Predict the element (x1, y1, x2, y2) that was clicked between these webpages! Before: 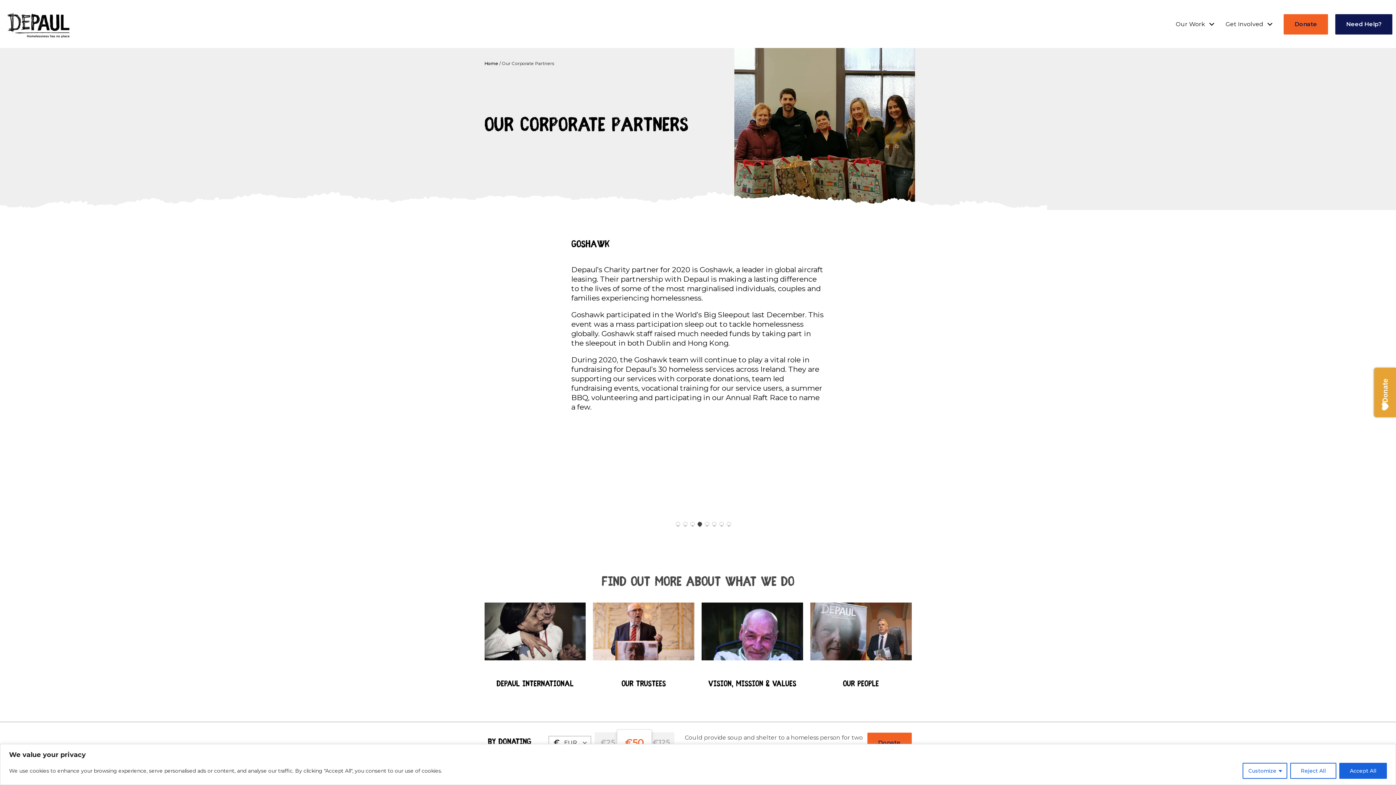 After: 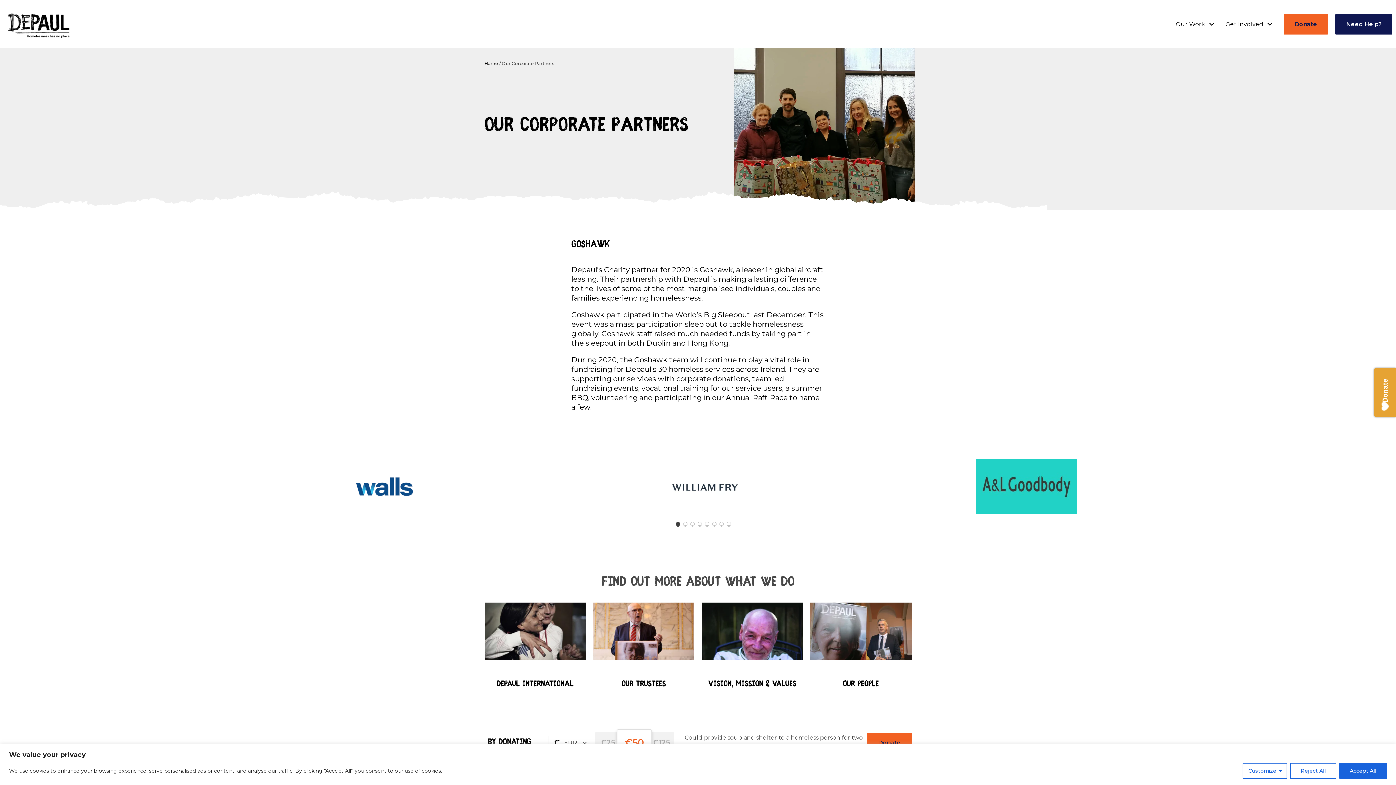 Action: label: 1 of 3 bbox: (678, 524, 685, 531)